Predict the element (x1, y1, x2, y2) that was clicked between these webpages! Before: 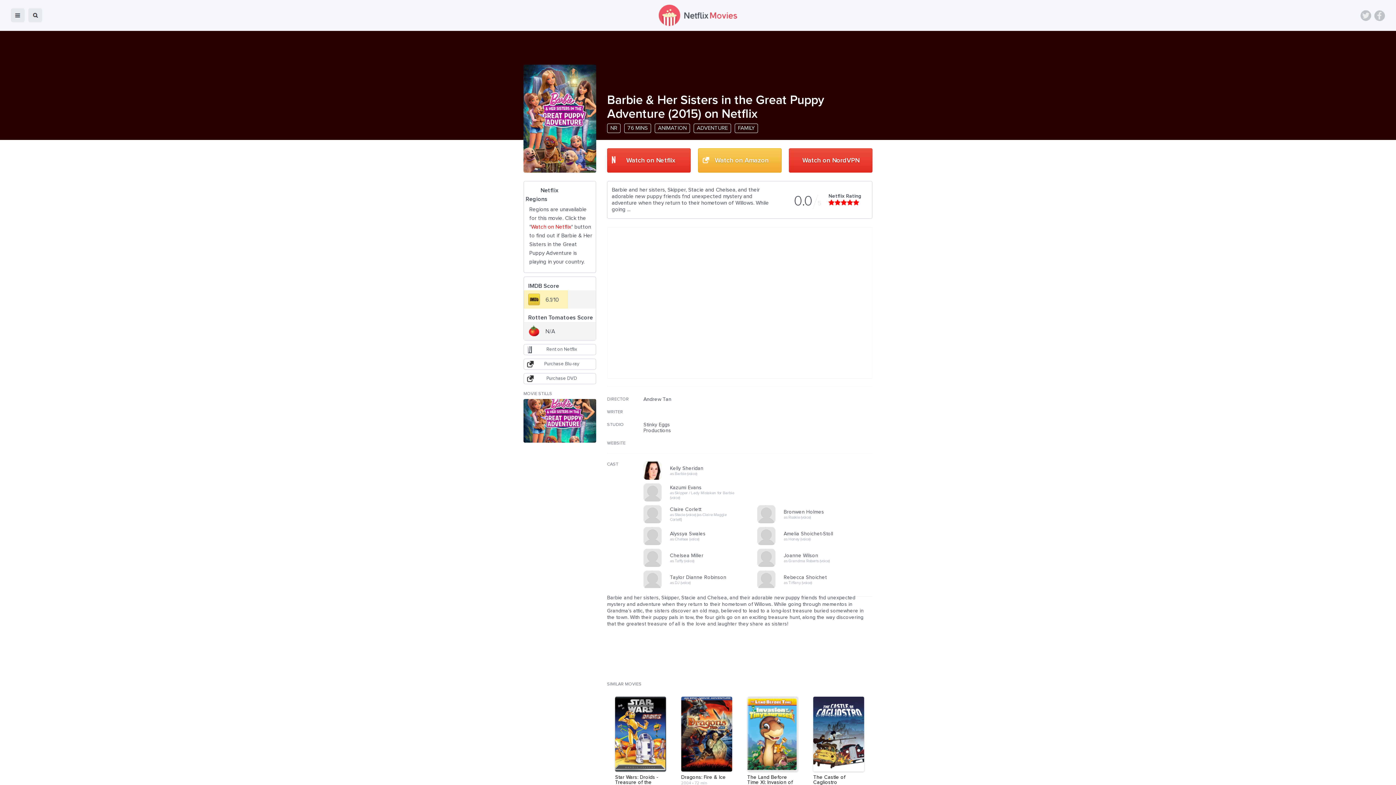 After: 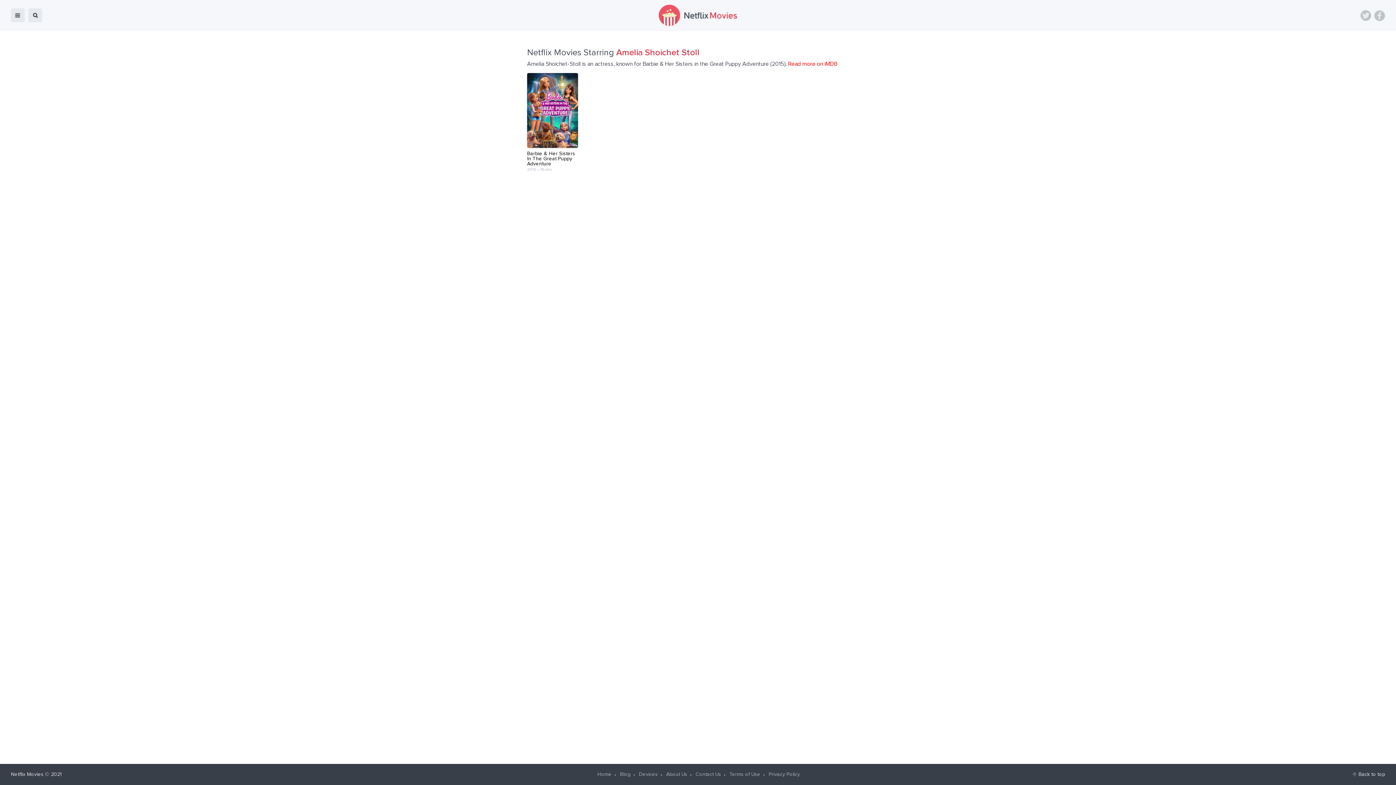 Action: label: Amelia Shoichet-Stoll
as Honey (voice) bbox: (783, 537, 849, 542)